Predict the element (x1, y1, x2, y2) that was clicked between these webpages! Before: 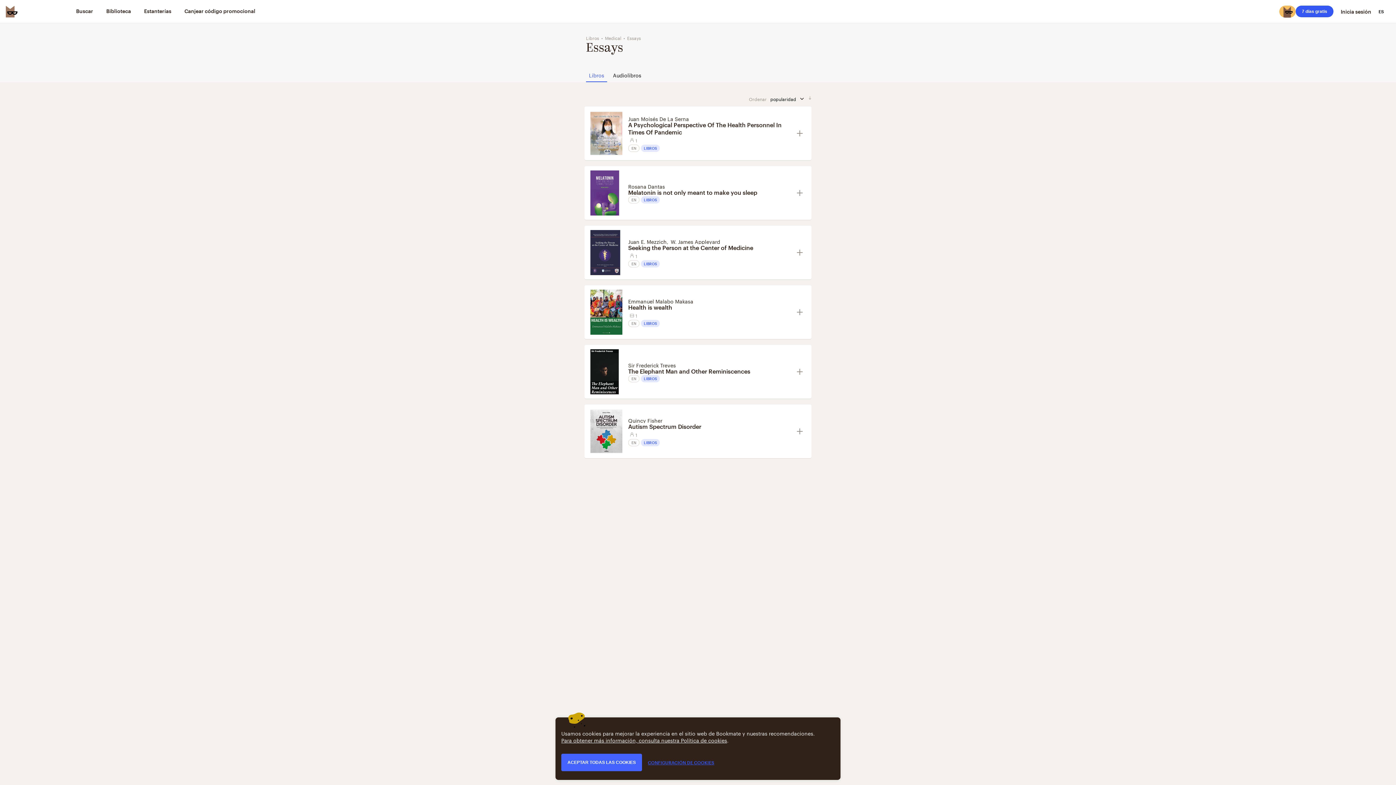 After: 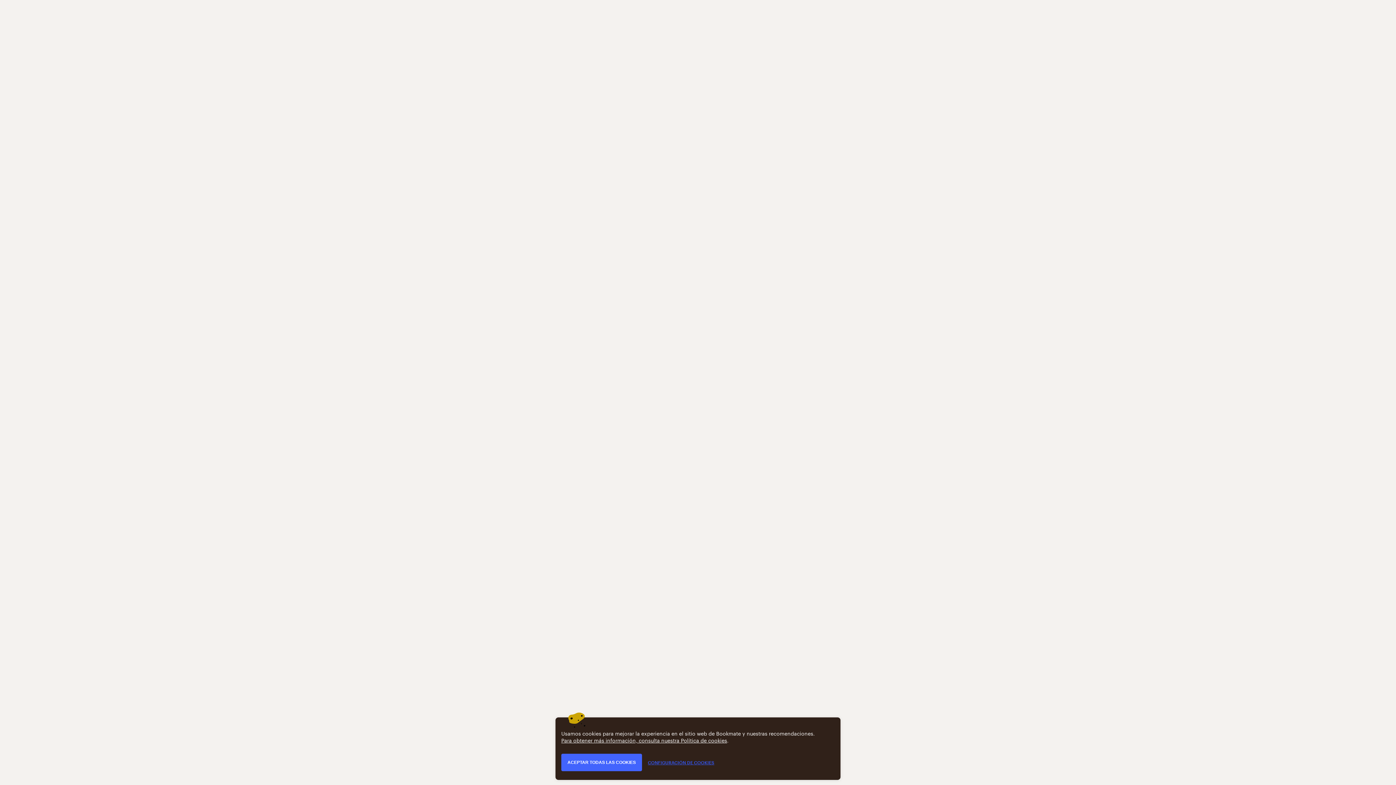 Action: bbox: (628, 423, 791, 430) label: Autism Spectrum Disorder